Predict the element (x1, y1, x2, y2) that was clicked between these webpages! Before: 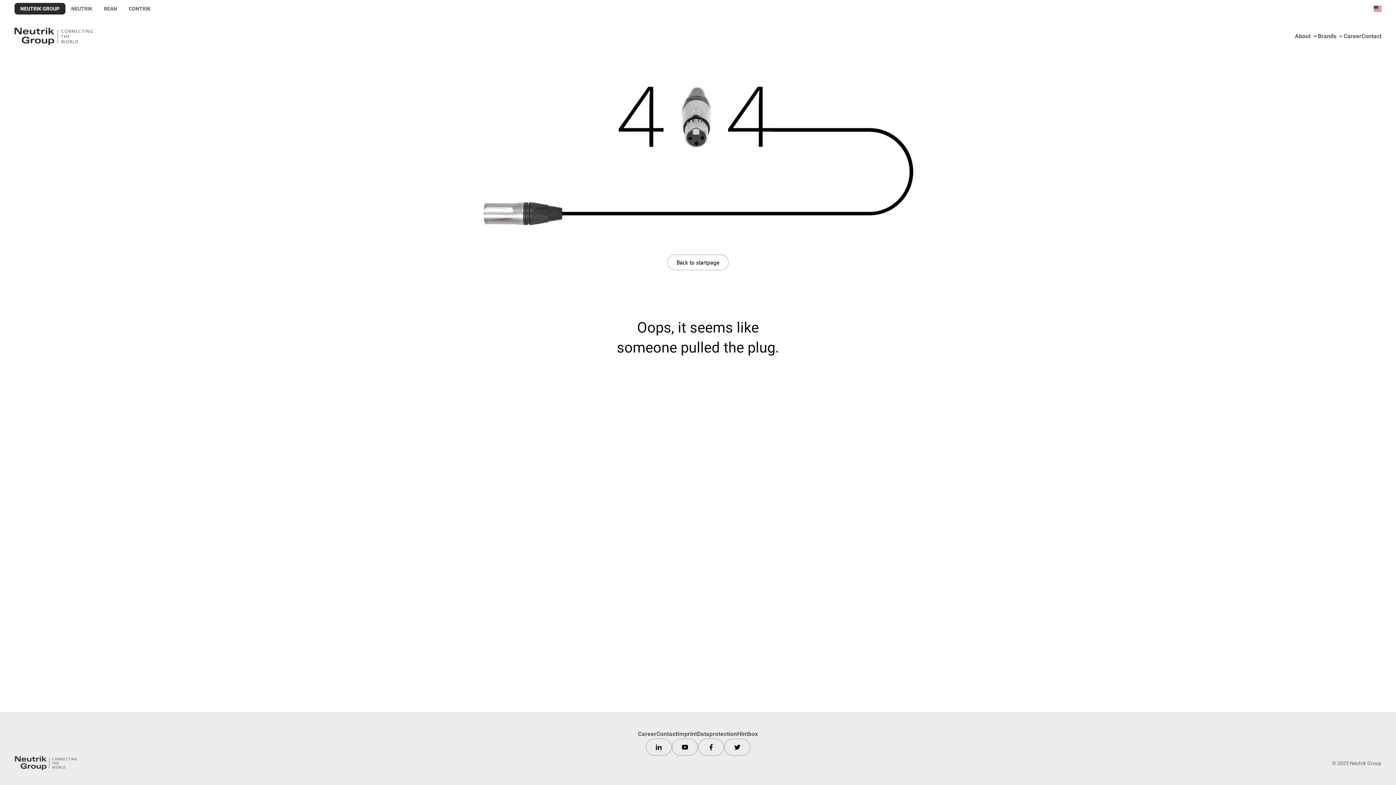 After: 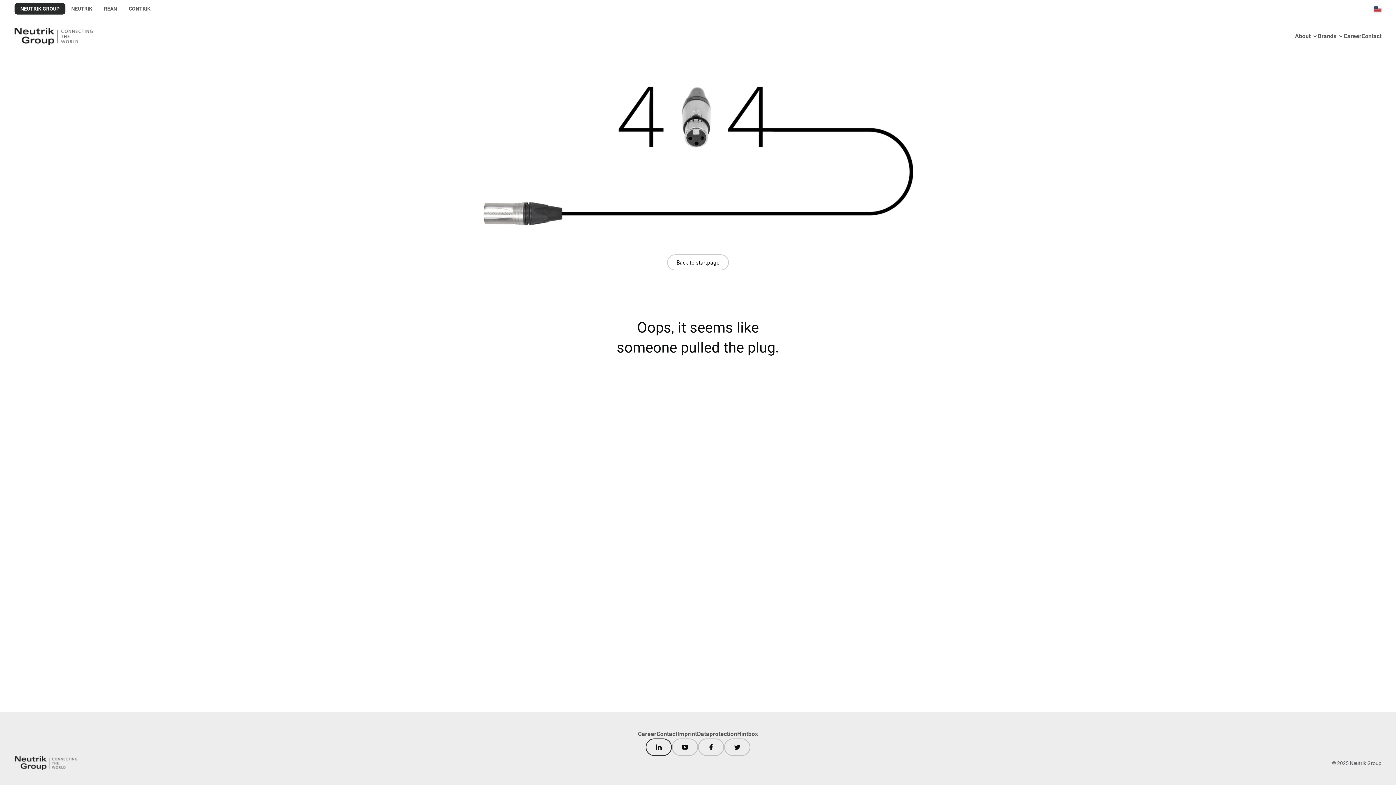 Action: bbox: (645, 738, 672, 756)